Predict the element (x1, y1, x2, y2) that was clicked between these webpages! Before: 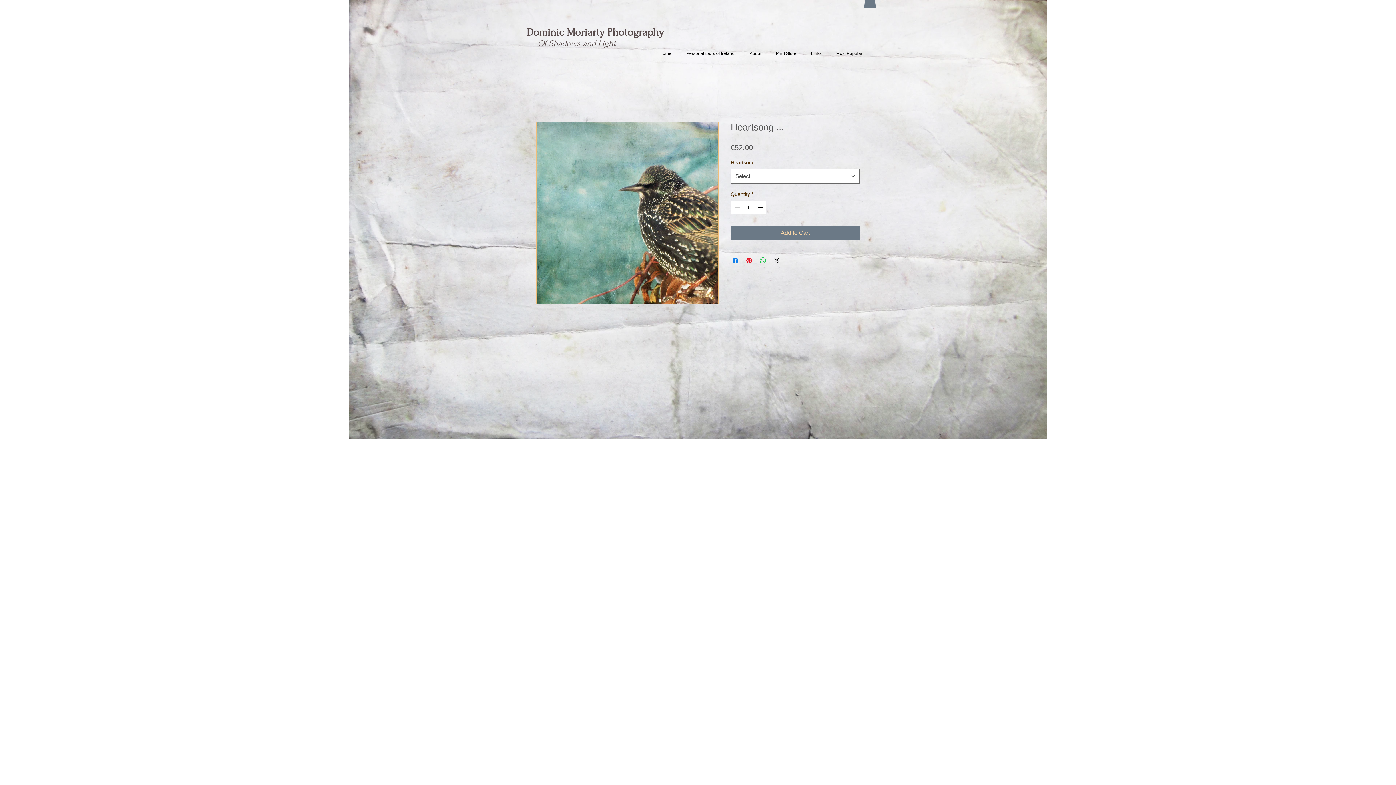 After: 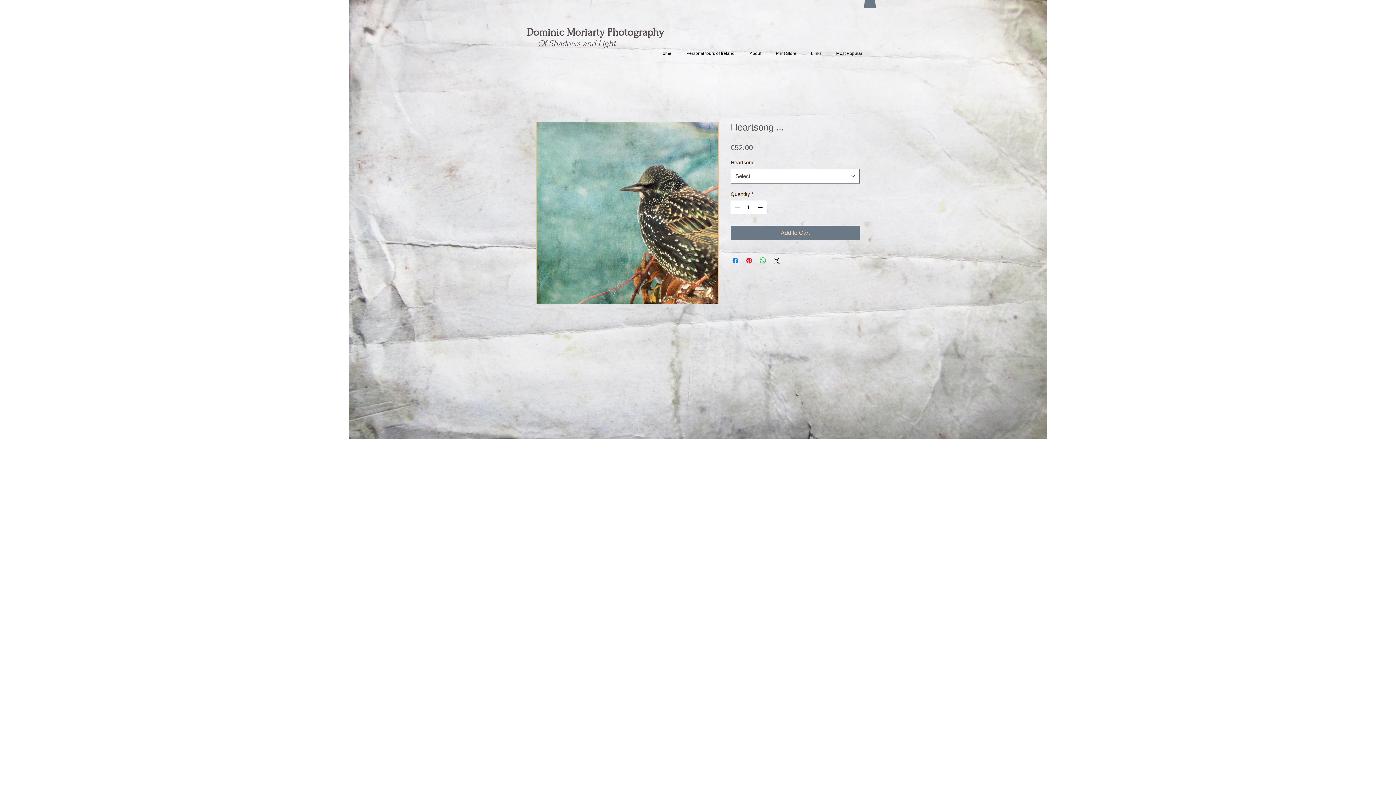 Action: bbox: (756, 200, 765, 213) label: Increment